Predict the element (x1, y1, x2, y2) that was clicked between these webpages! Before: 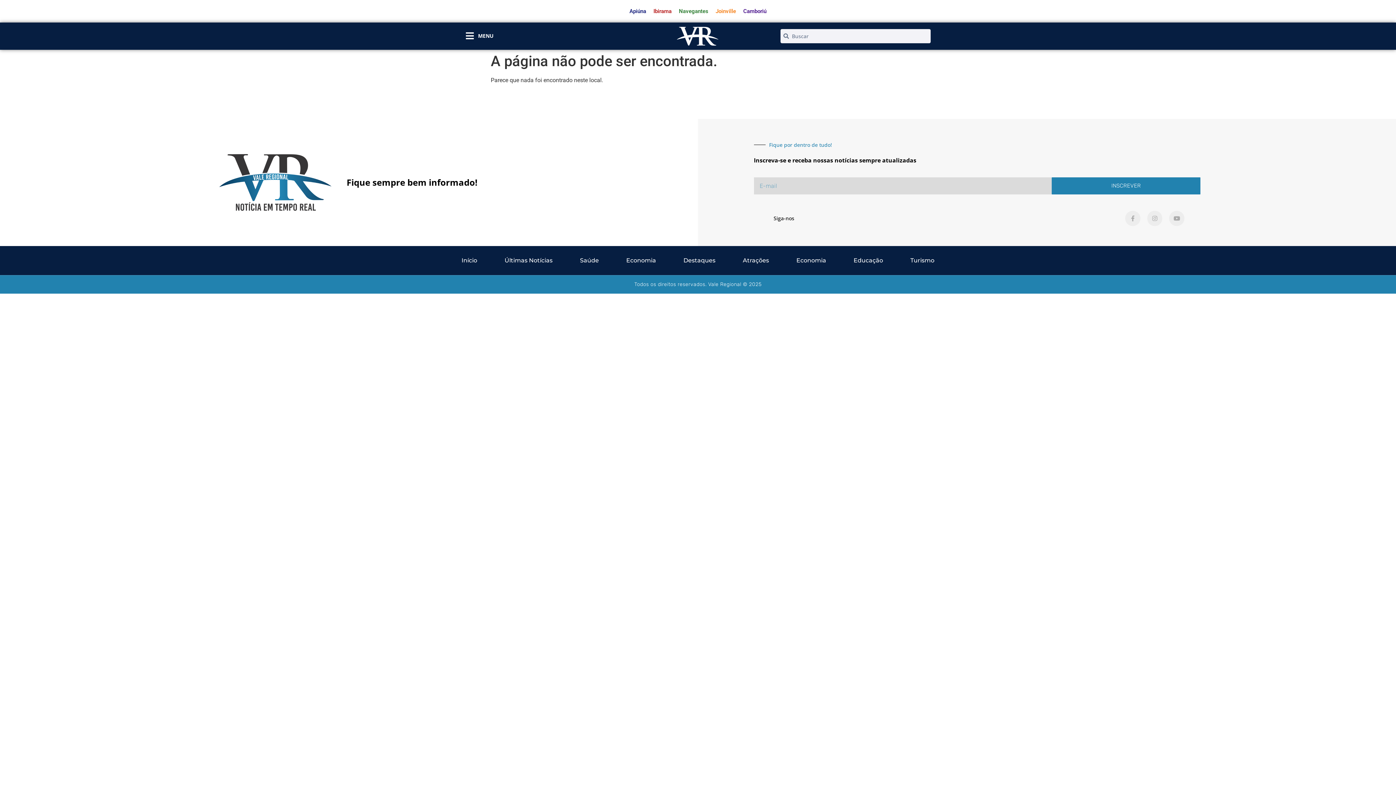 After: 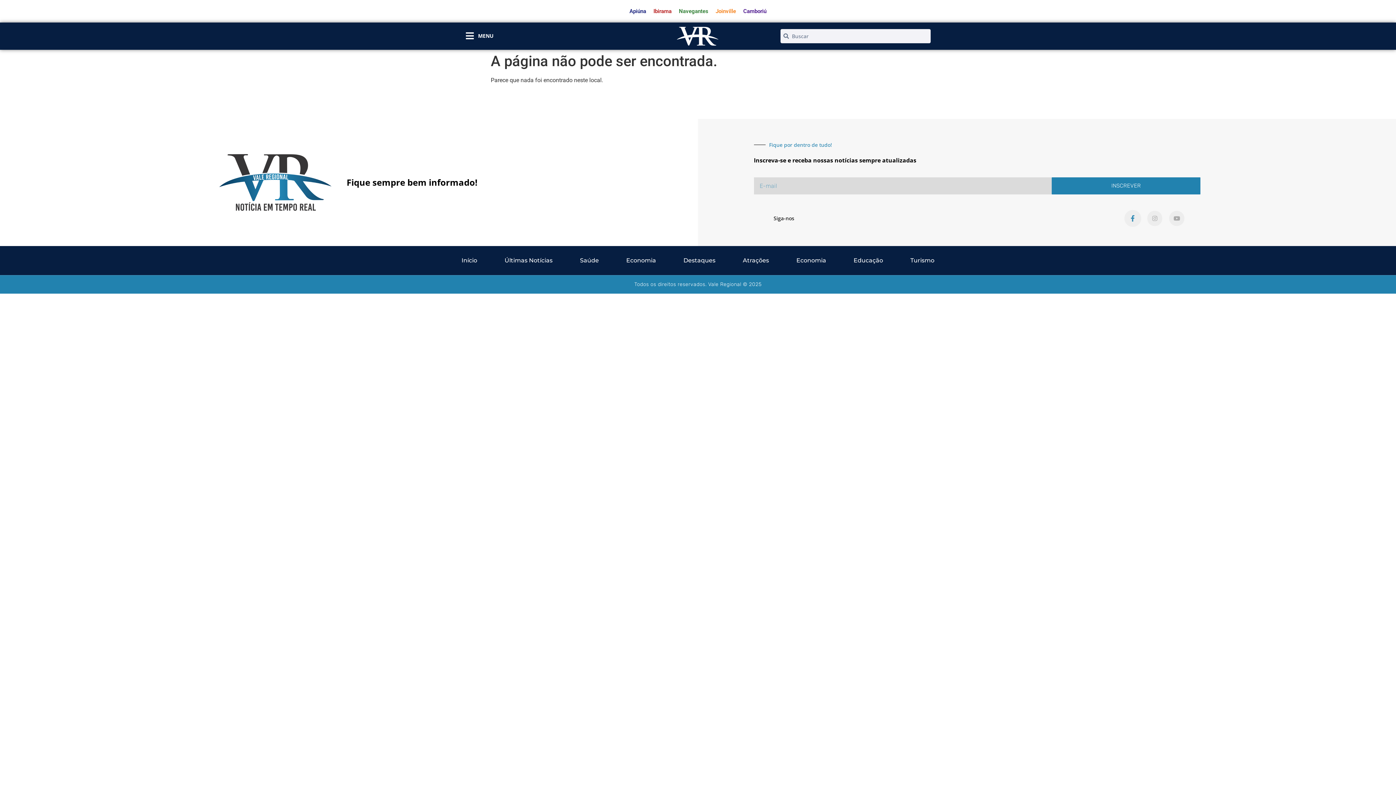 Action: bbox: (1125, 210, 1140, 226) label: Facebook-f